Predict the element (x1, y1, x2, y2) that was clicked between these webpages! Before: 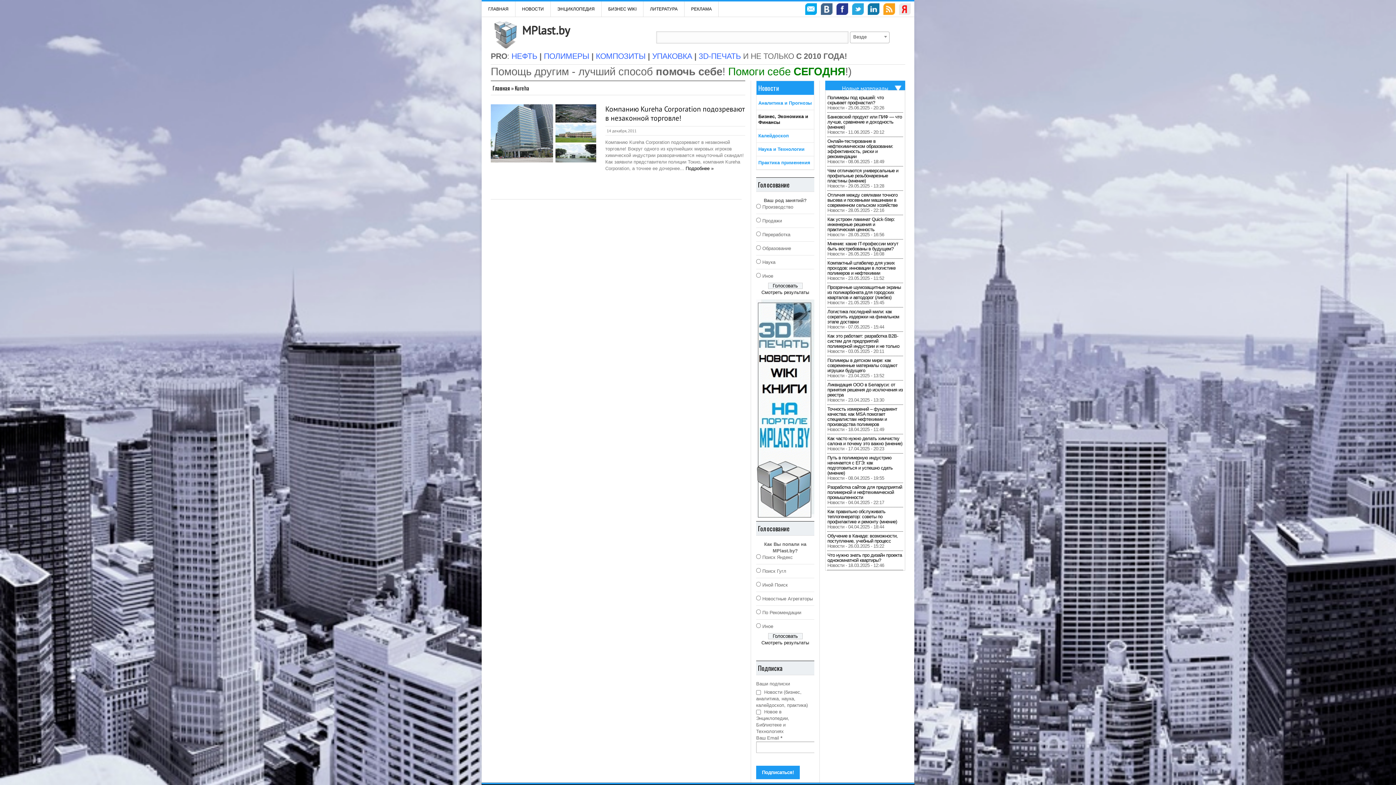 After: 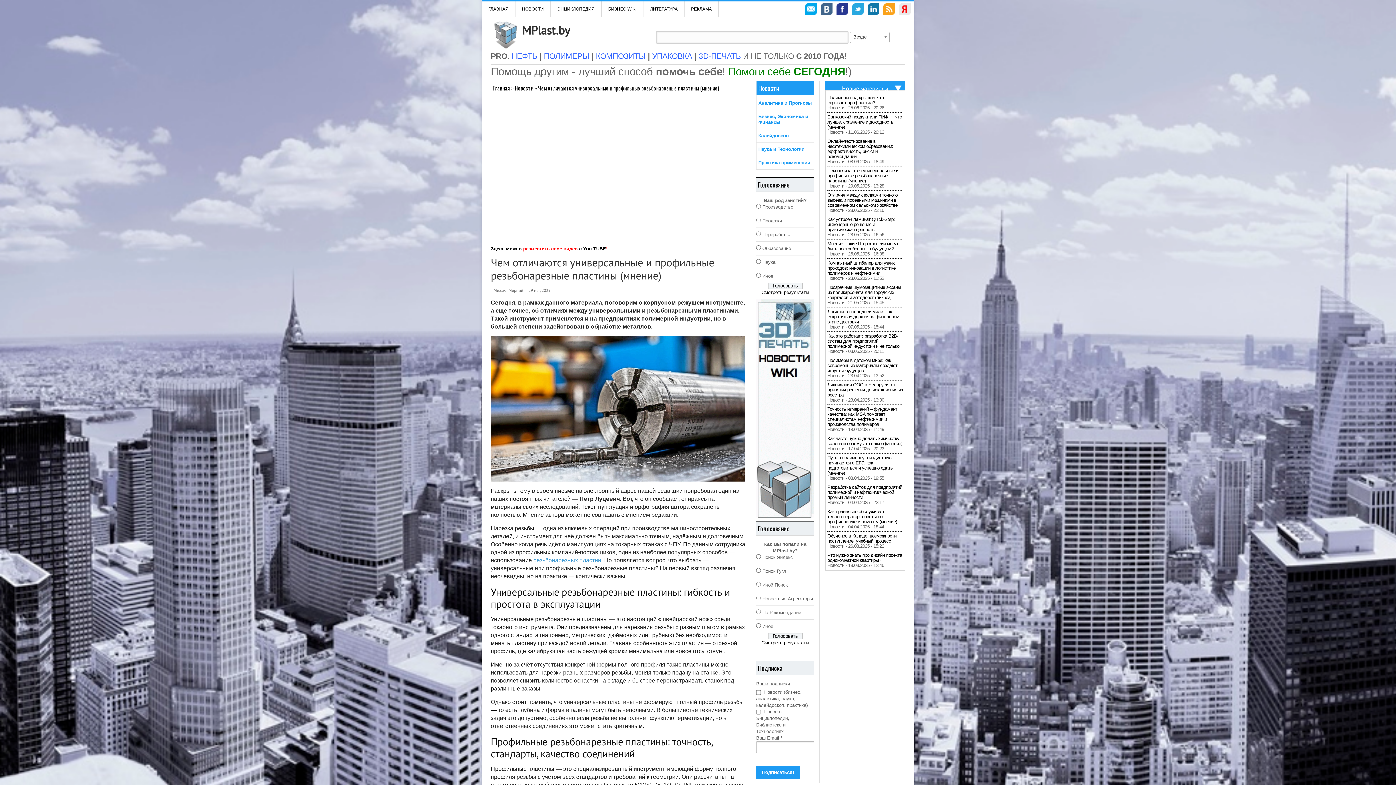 Action: bbox: (827, 168, 898, 183) label: Чем отличаются универсальные и профильные резьбонарезные пластины (мнение)